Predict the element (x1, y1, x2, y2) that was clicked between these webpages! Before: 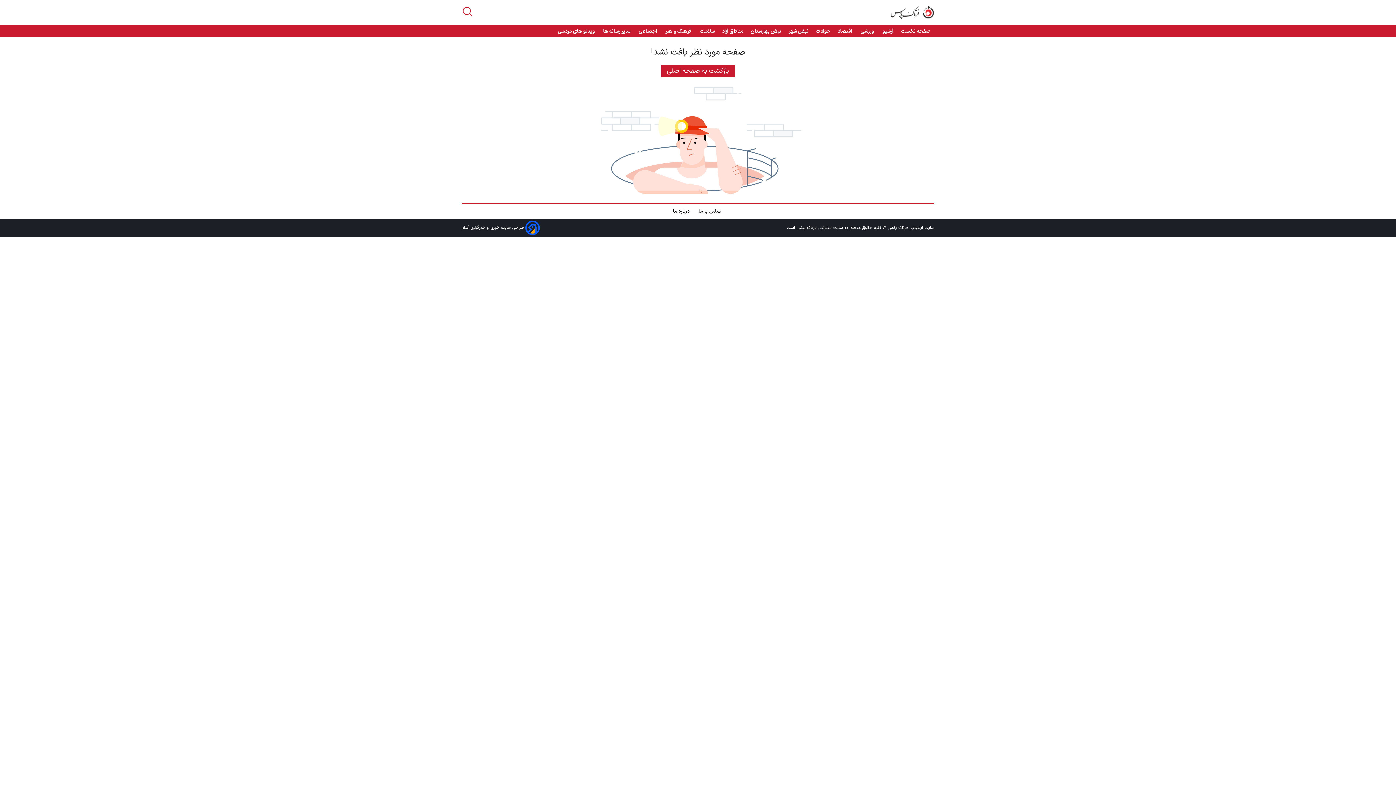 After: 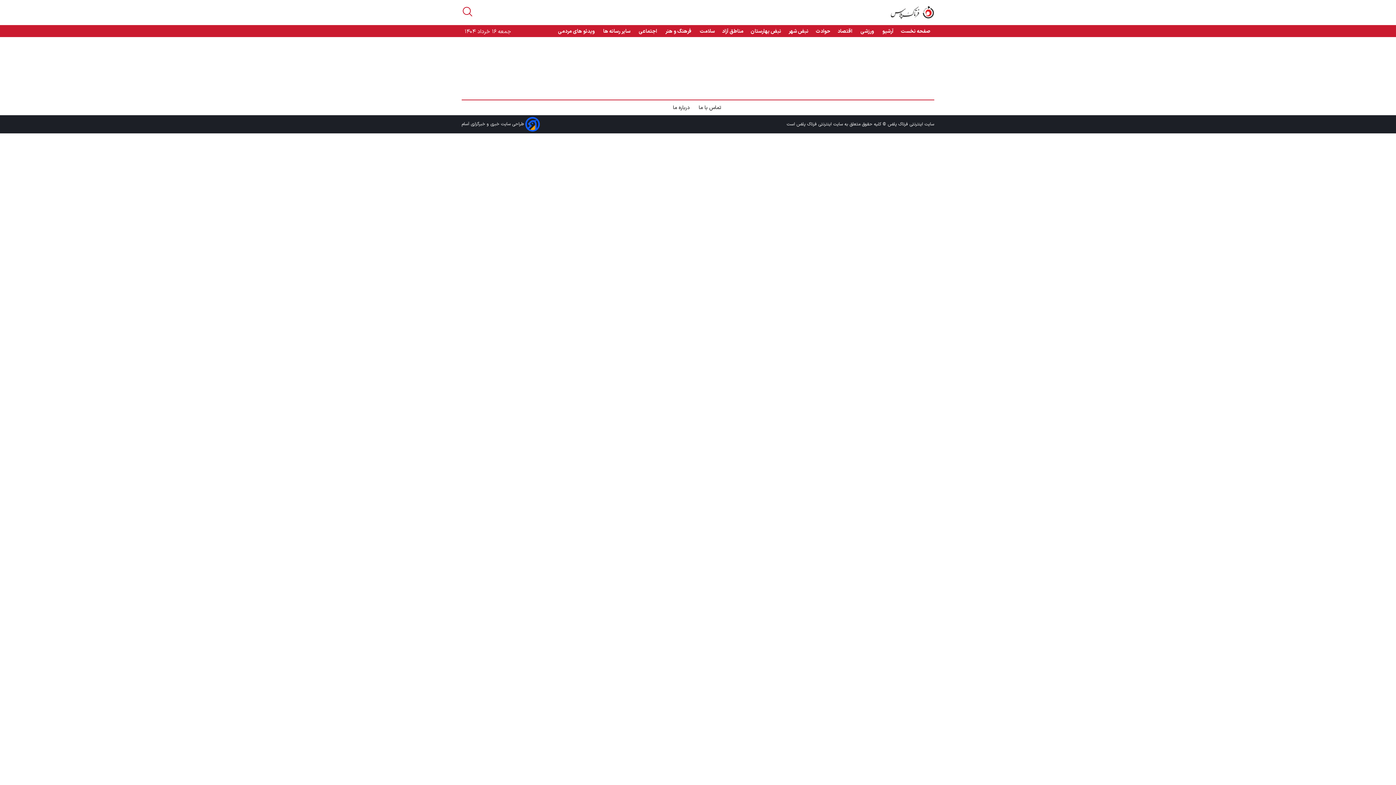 Action: bbox: (890, 5, 934, 19)